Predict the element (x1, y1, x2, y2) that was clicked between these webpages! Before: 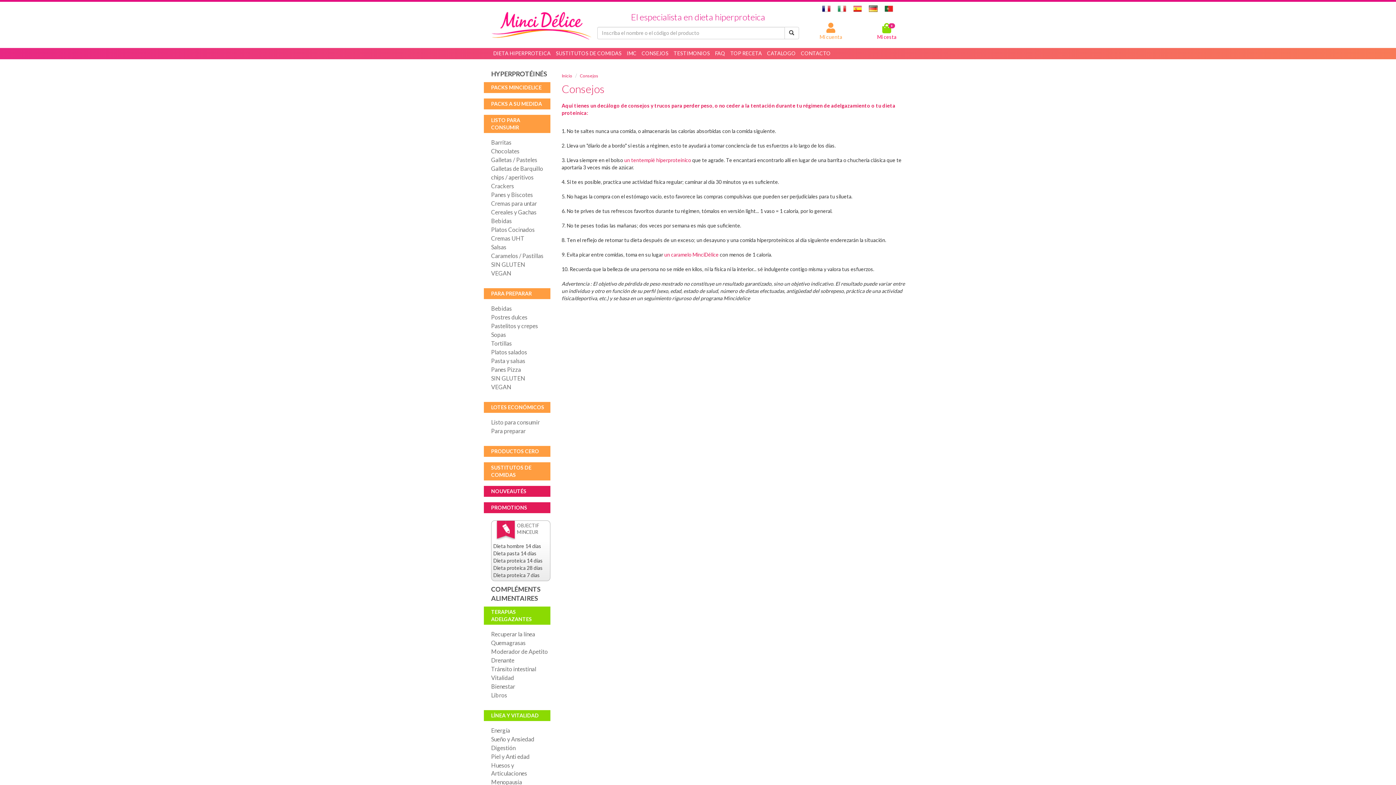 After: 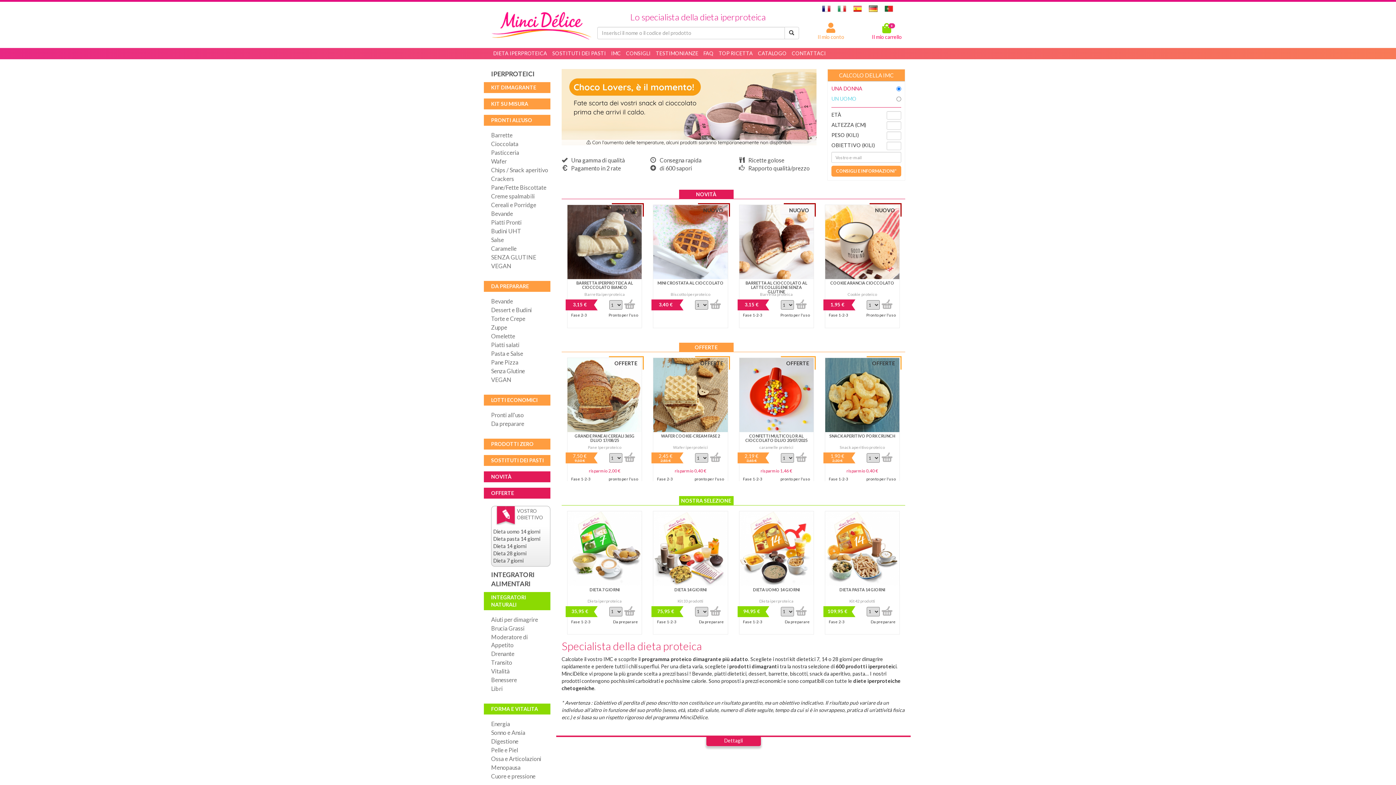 Action: bbox: (837, 5, 846, 11)